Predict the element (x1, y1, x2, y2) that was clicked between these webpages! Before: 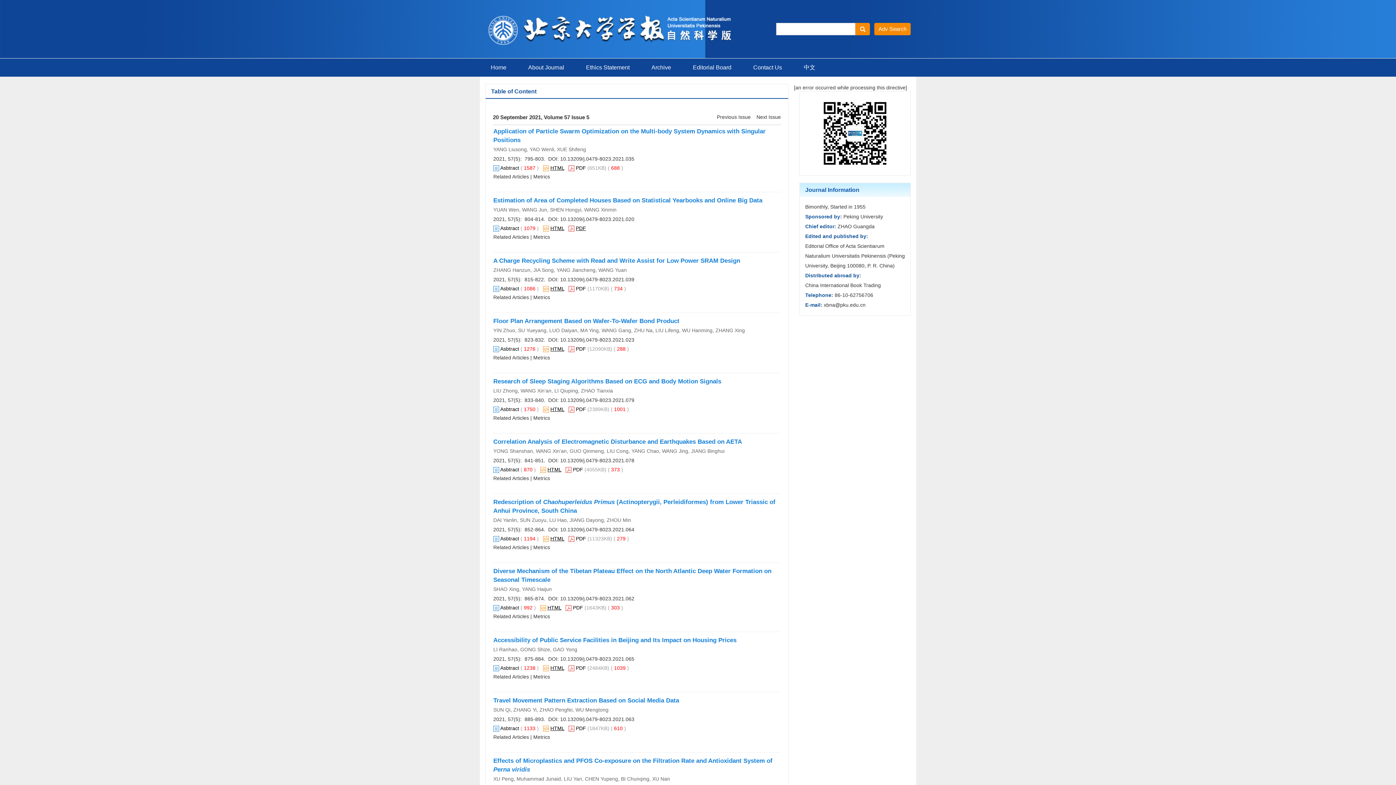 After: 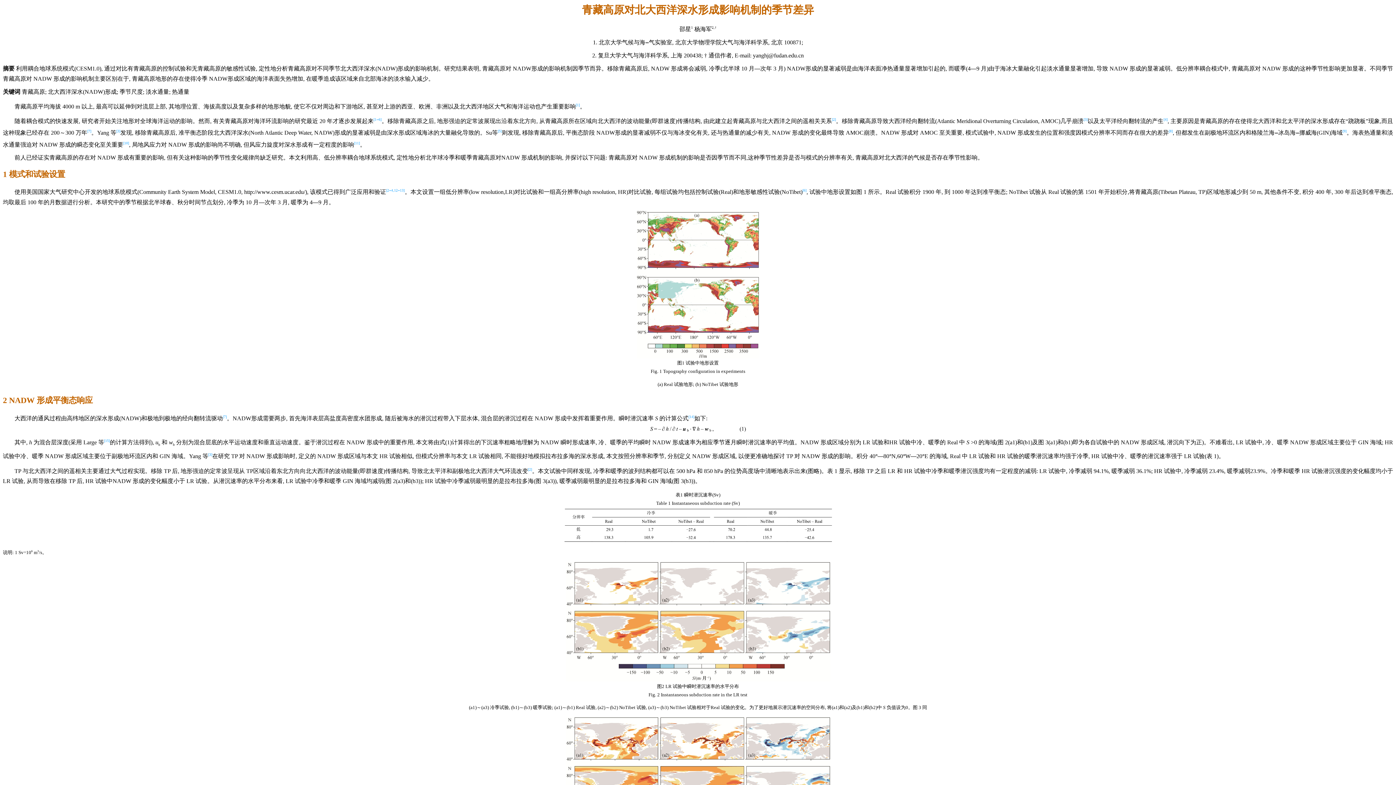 Action: label: HTML bbox: (547, 605, 561, 610)